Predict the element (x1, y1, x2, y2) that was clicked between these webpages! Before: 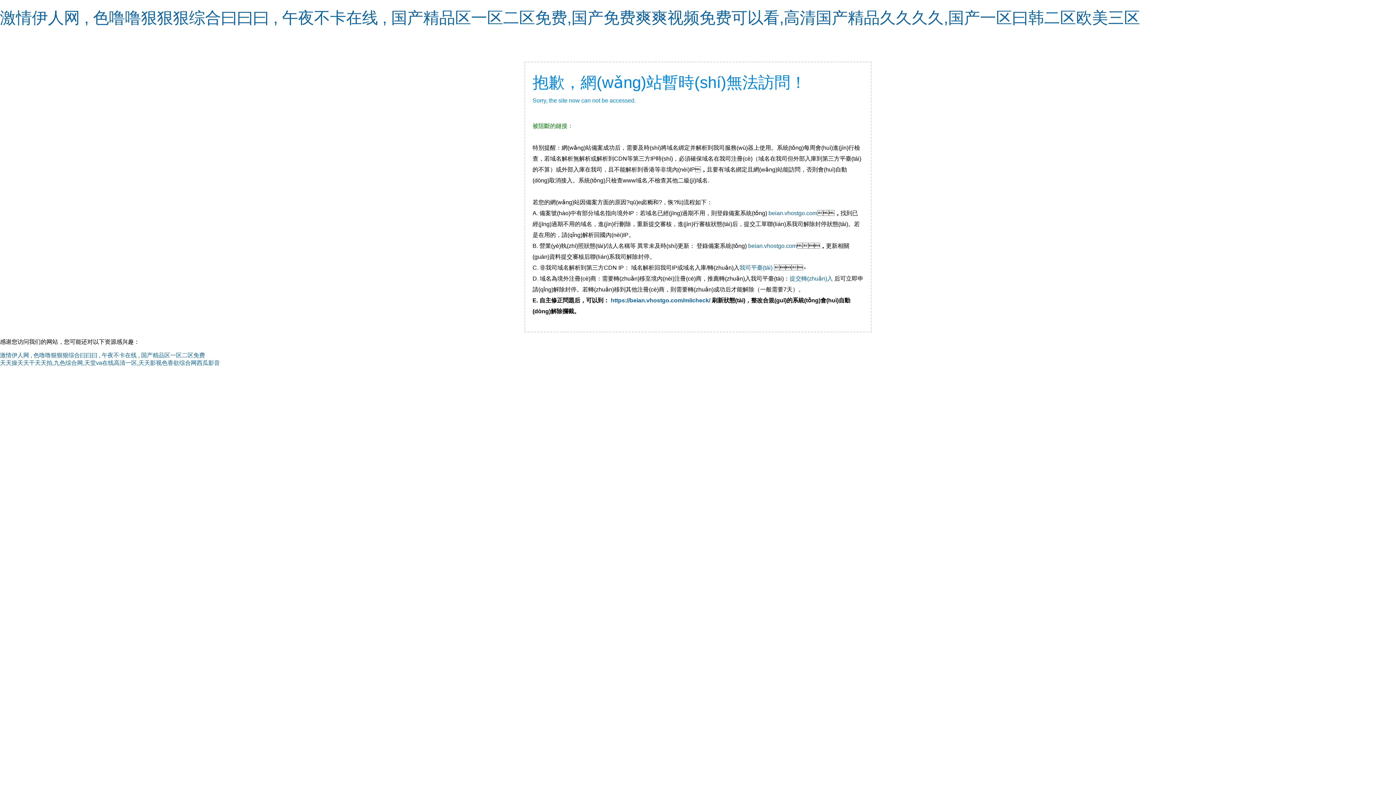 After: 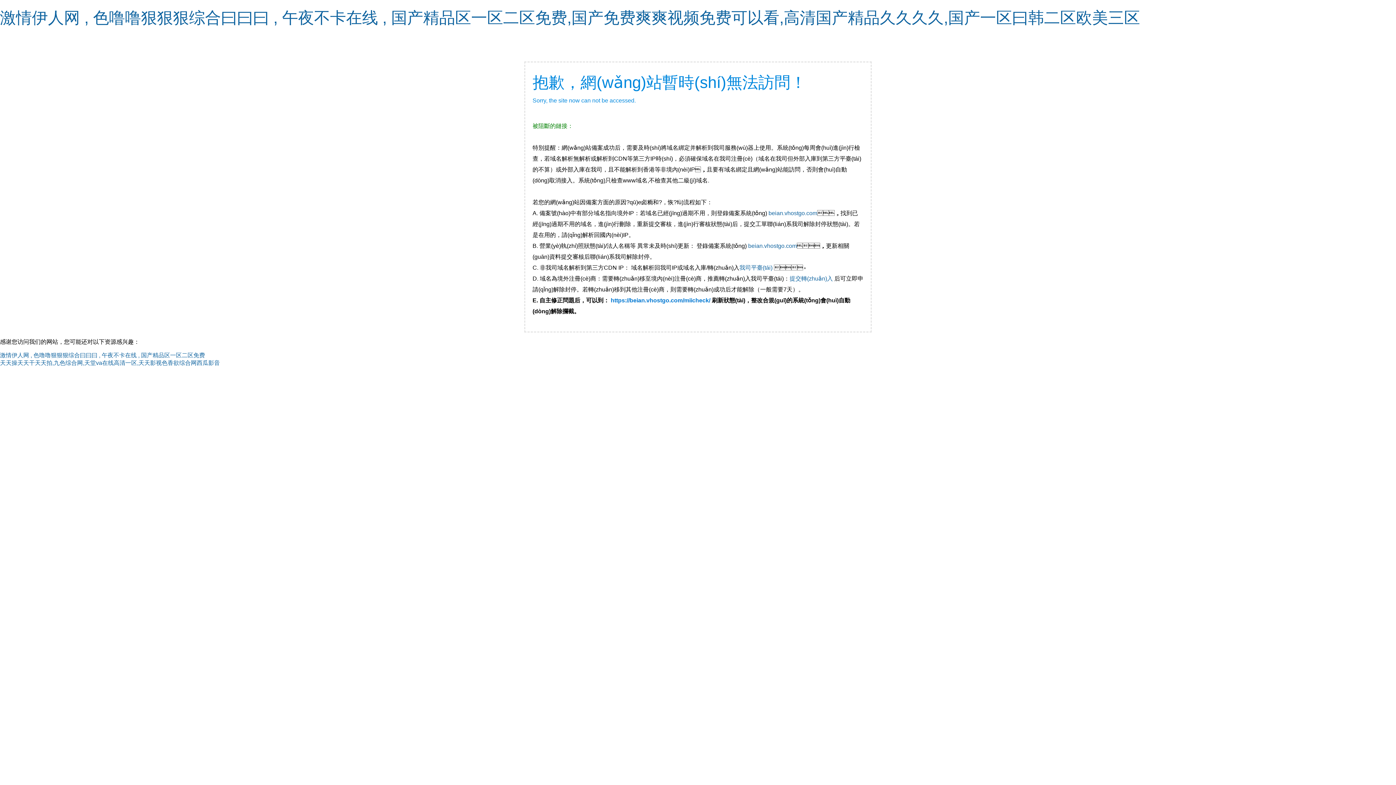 Action: bbox: (610, 297, 710, 303) label: https://beian.vhostgo.com/miicheck/